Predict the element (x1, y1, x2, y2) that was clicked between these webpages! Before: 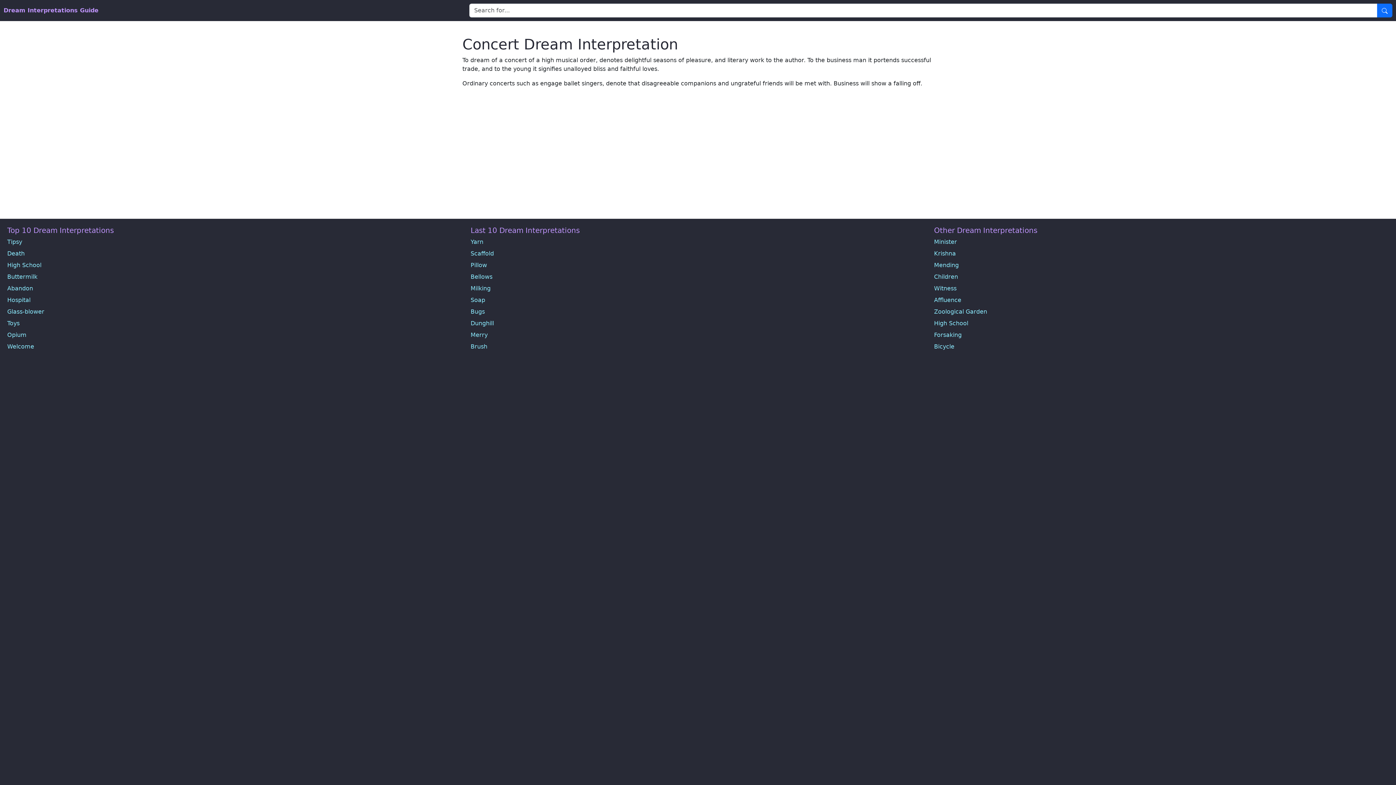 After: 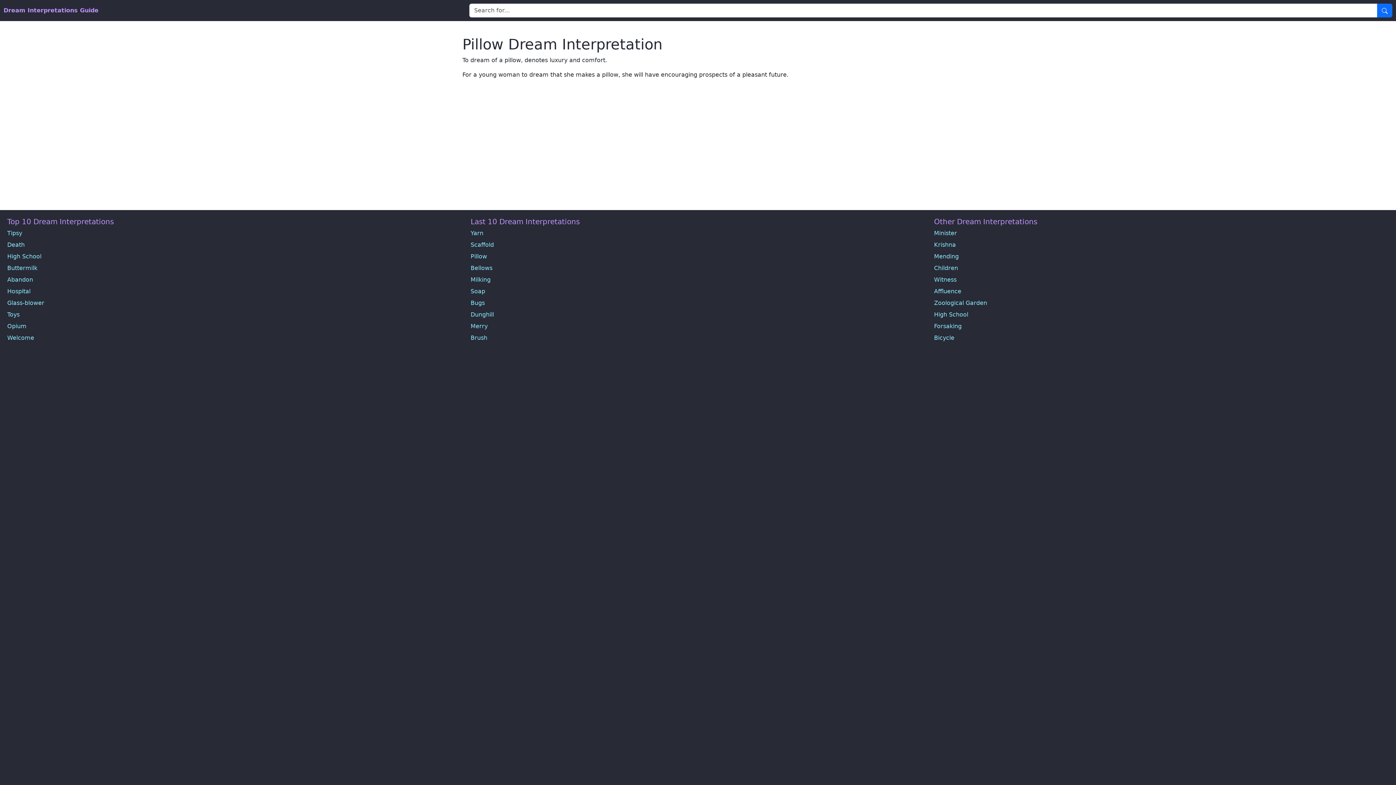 Action: label: Pillow bbox: (470, 261, 487, 268)